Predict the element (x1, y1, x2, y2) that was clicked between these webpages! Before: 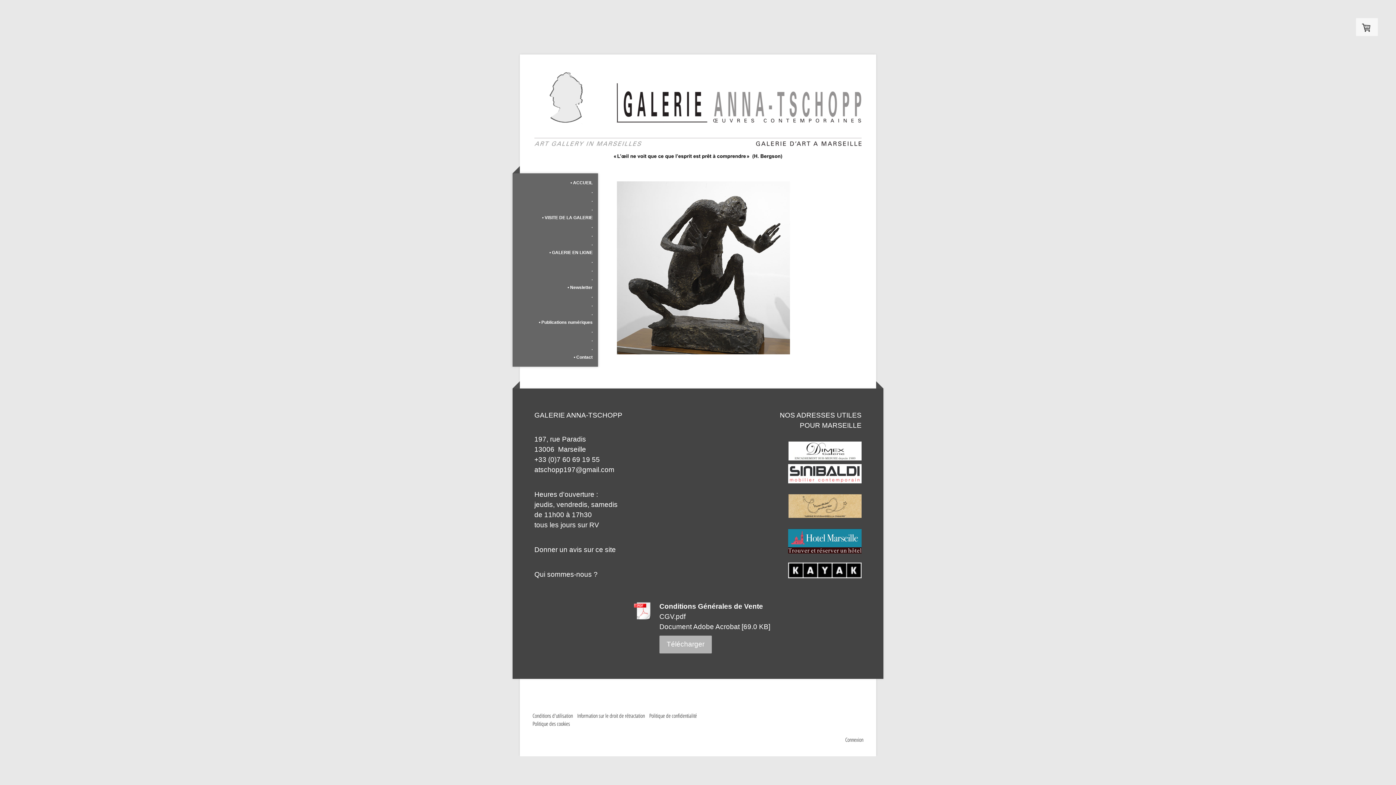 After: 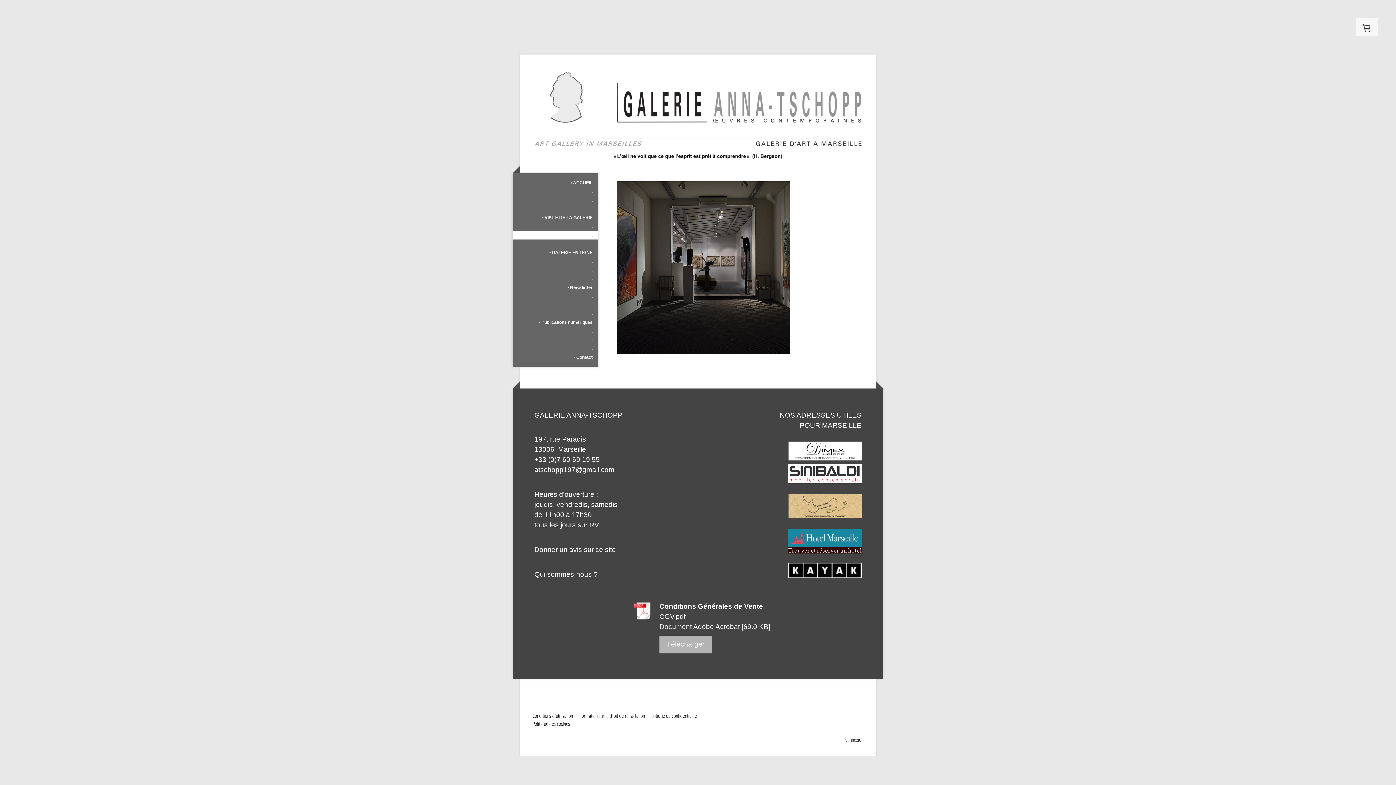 Action: label: . bbox: (512, 230, 598, 239)